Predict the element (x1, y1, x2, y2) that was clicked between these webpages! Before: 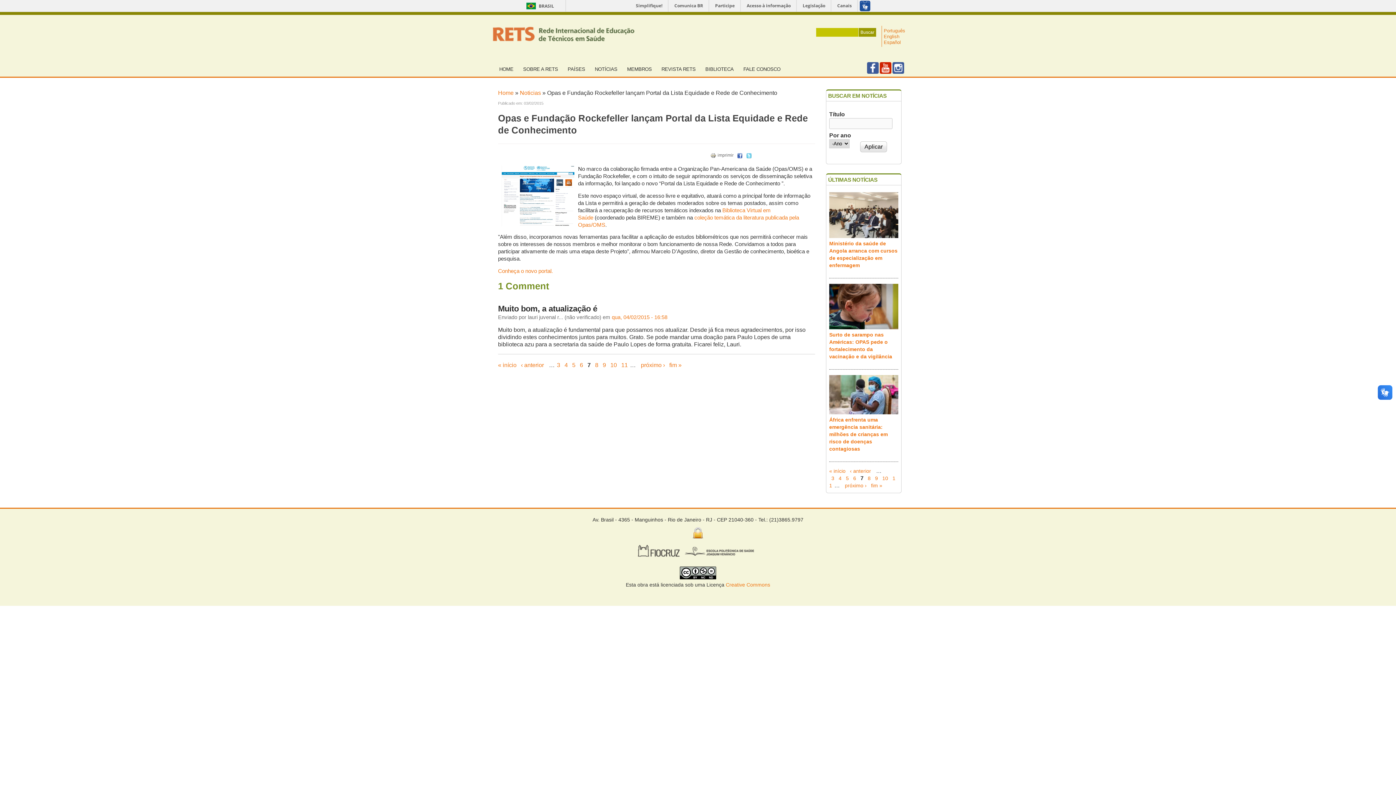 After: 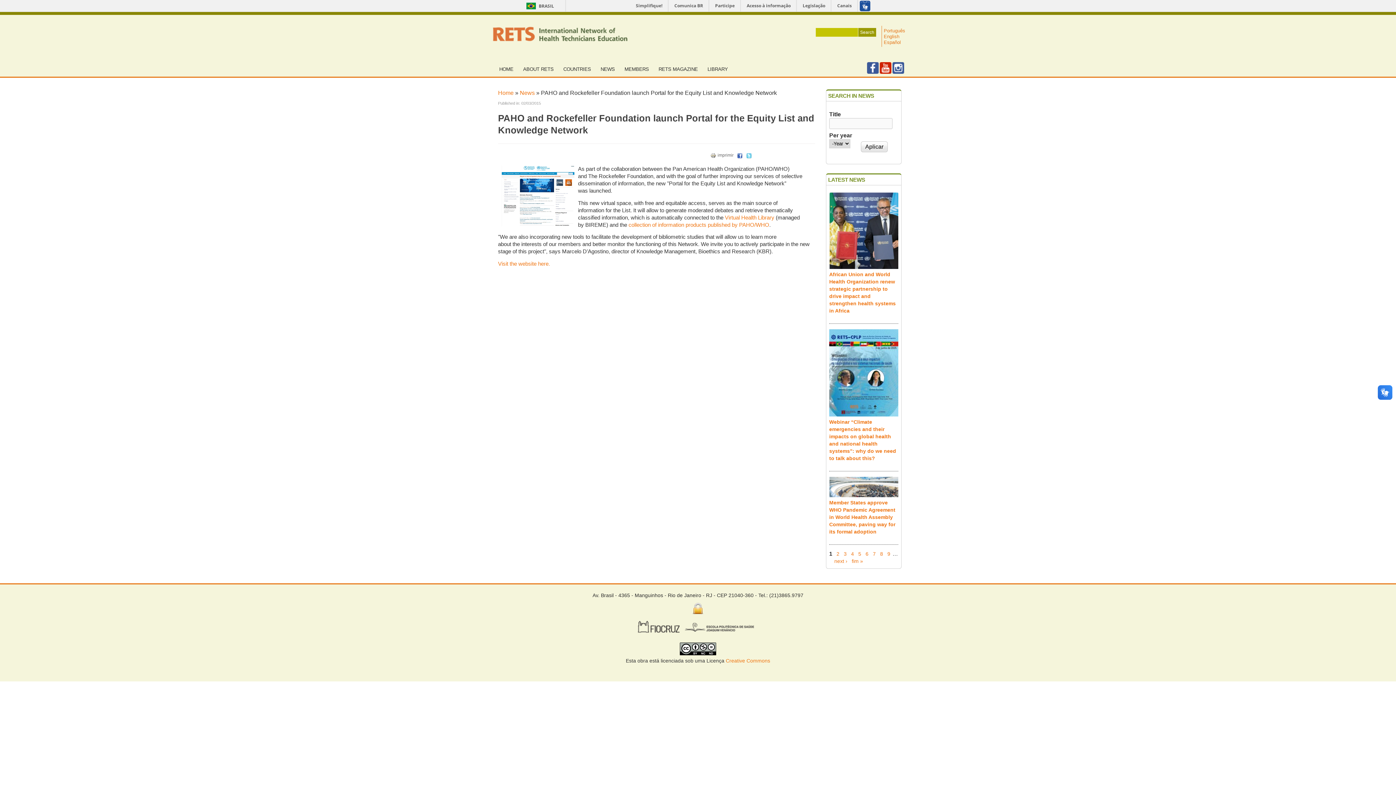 Action: bbox: (884, 33, 899, 39) label: English